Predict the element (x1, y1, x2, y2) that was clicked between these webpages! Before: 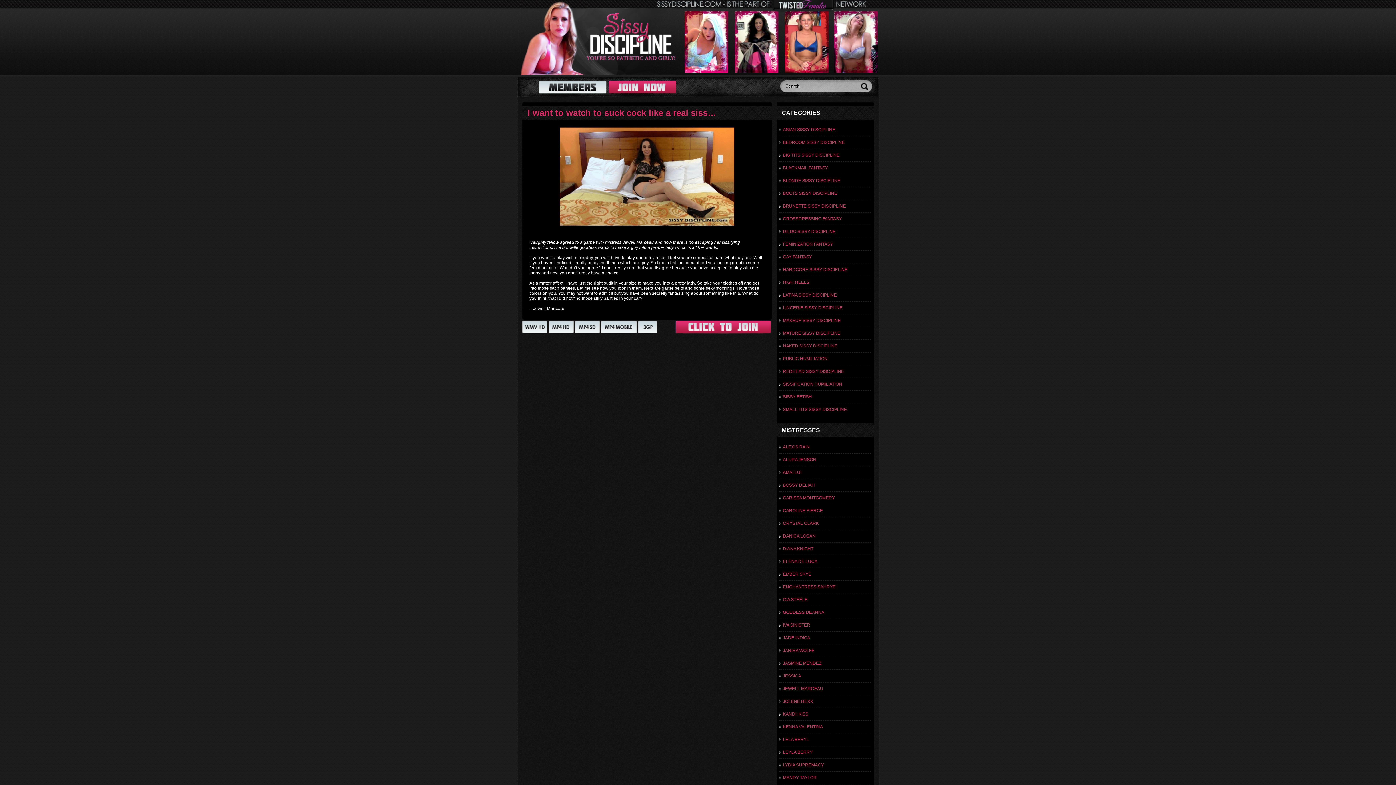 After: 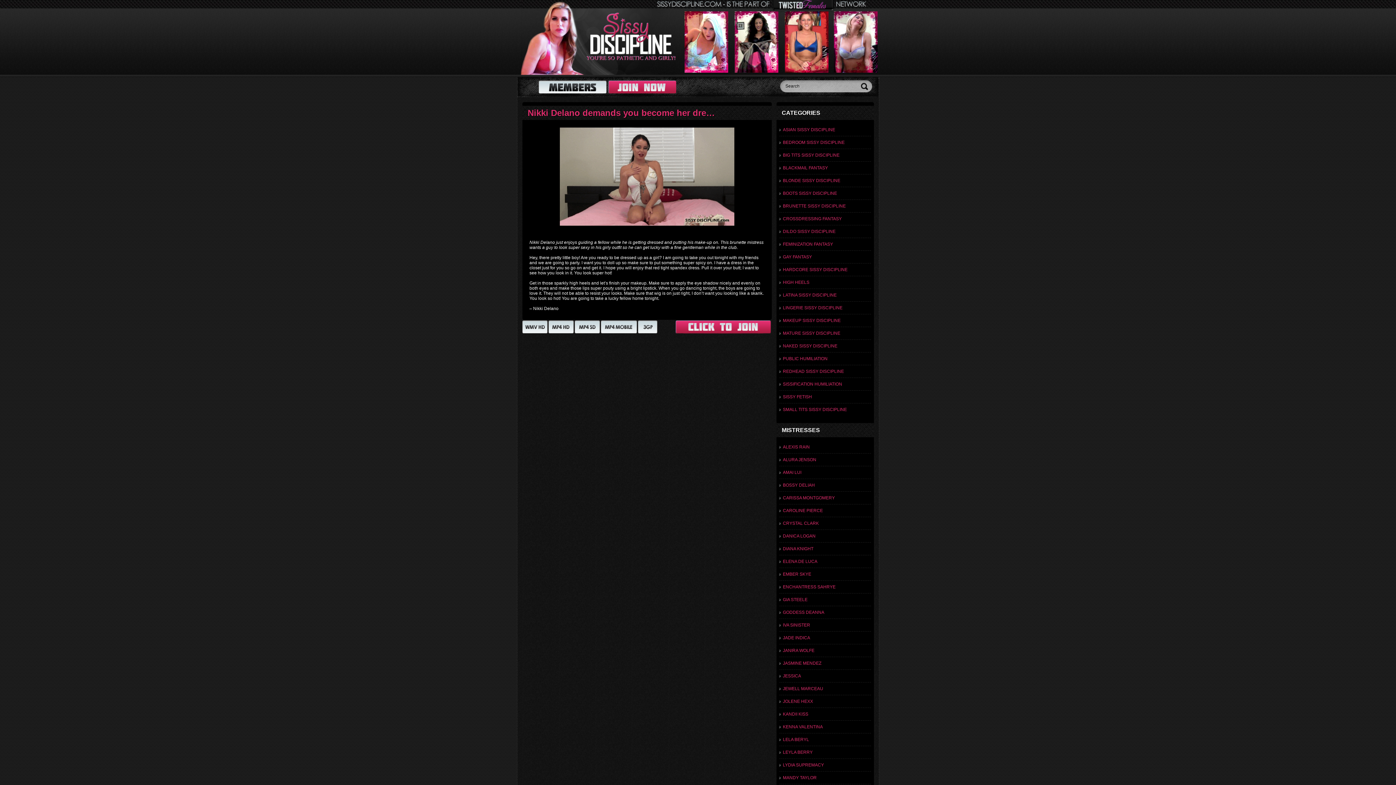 Action: bbox: (783, 292, 836, 297) label: LATINA SISSY DISCIPLINE